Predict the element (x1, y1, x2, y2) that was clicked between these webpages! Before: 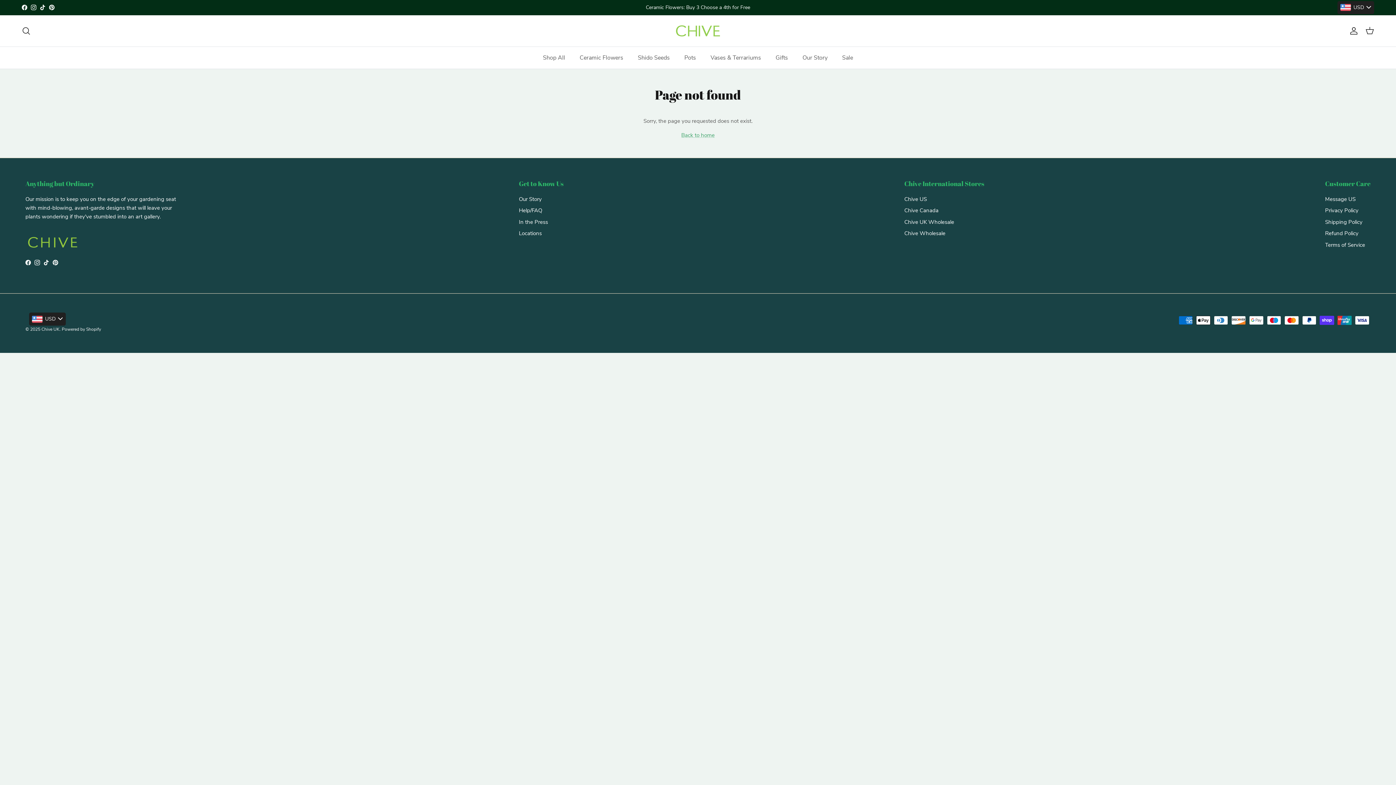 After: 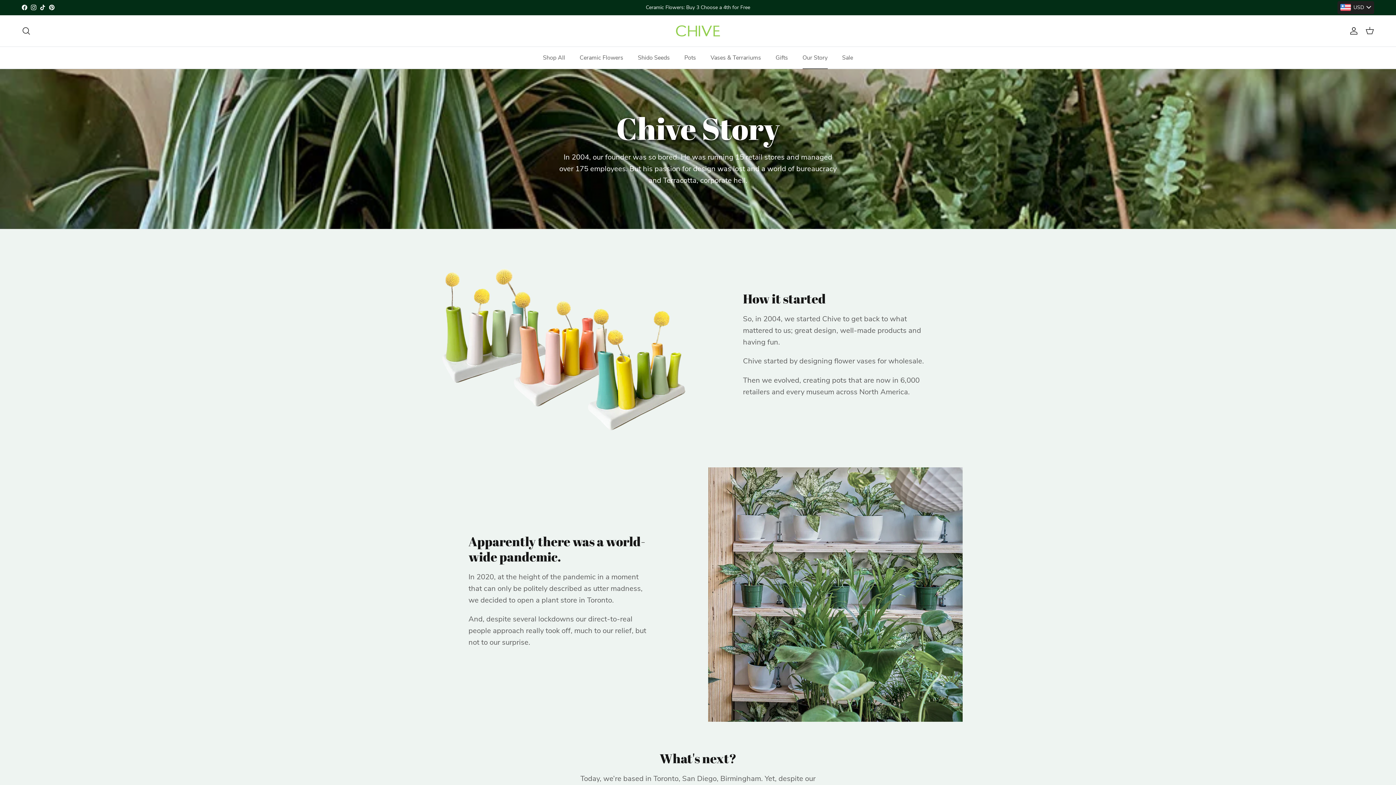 Action: bbox: (519, 195, 541, 202) label: Our Story